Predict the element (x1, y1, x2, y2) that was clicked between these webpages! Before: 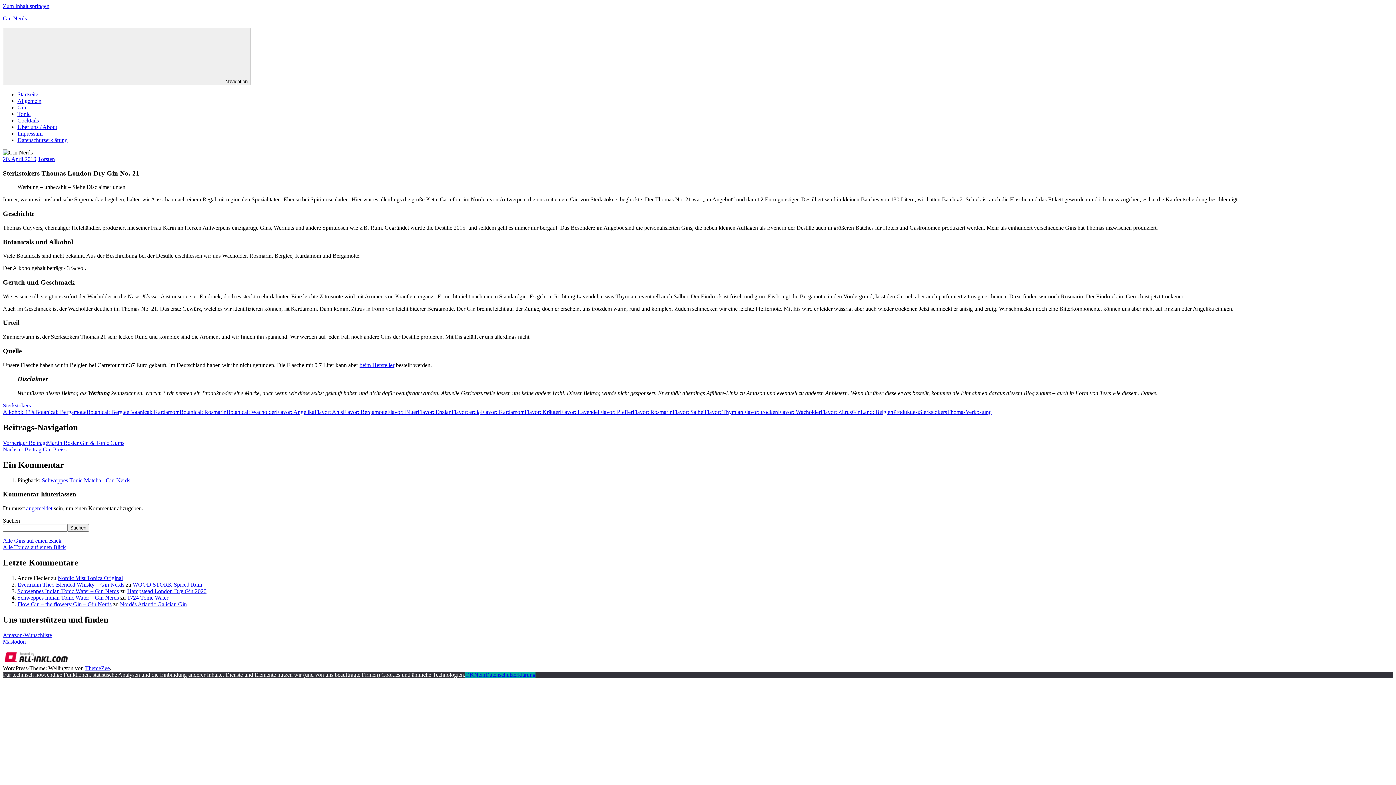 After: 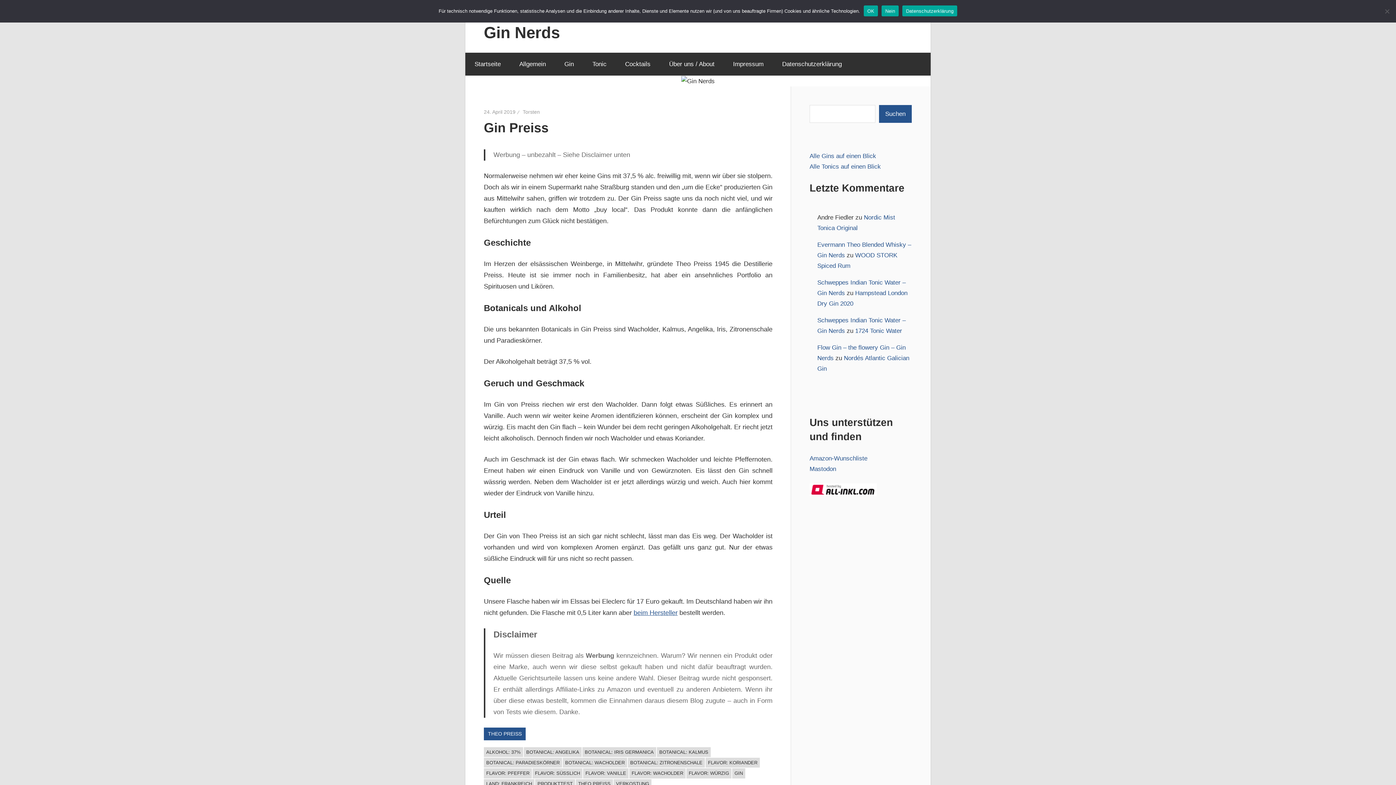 Action: label: Nächster Beitrag:Gin Preiss bbox: (2, 446, 66, 452)